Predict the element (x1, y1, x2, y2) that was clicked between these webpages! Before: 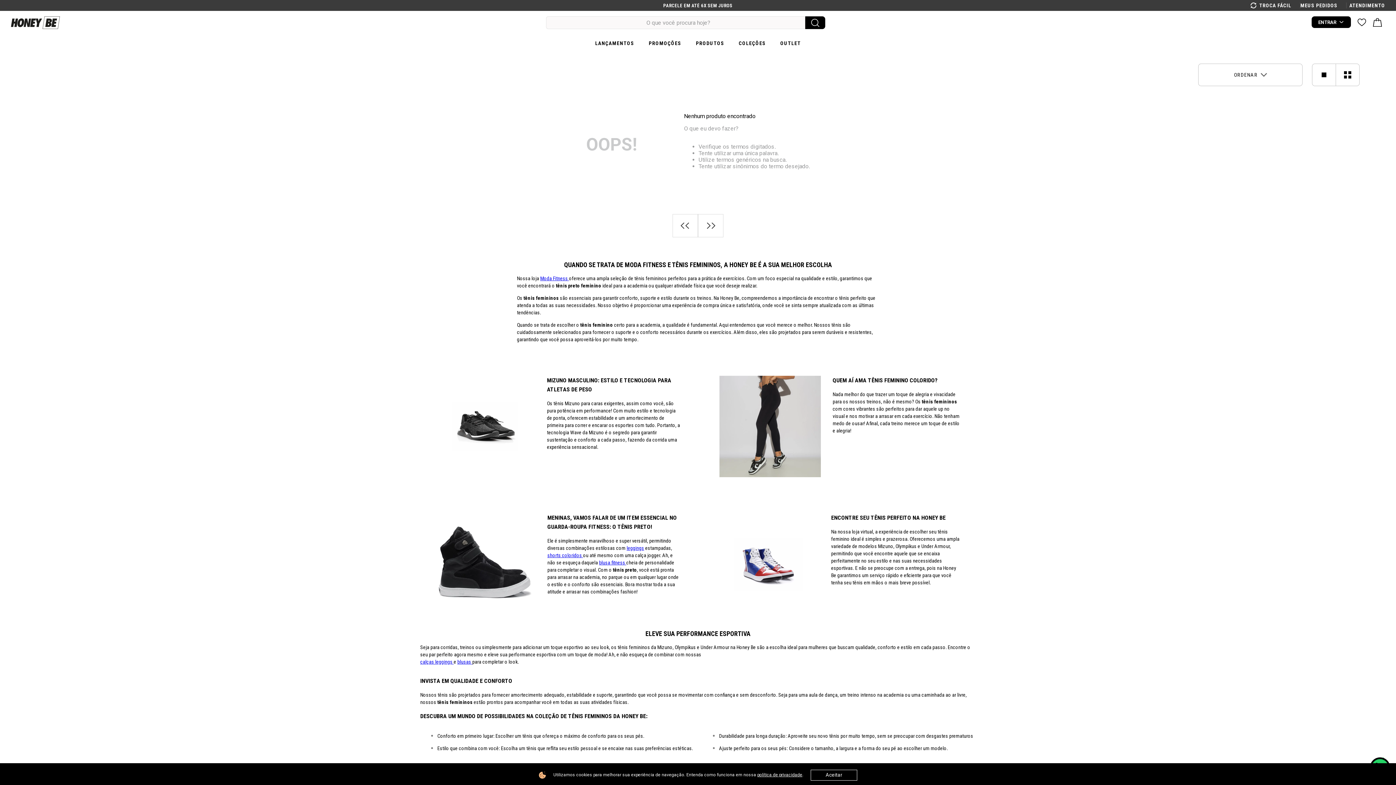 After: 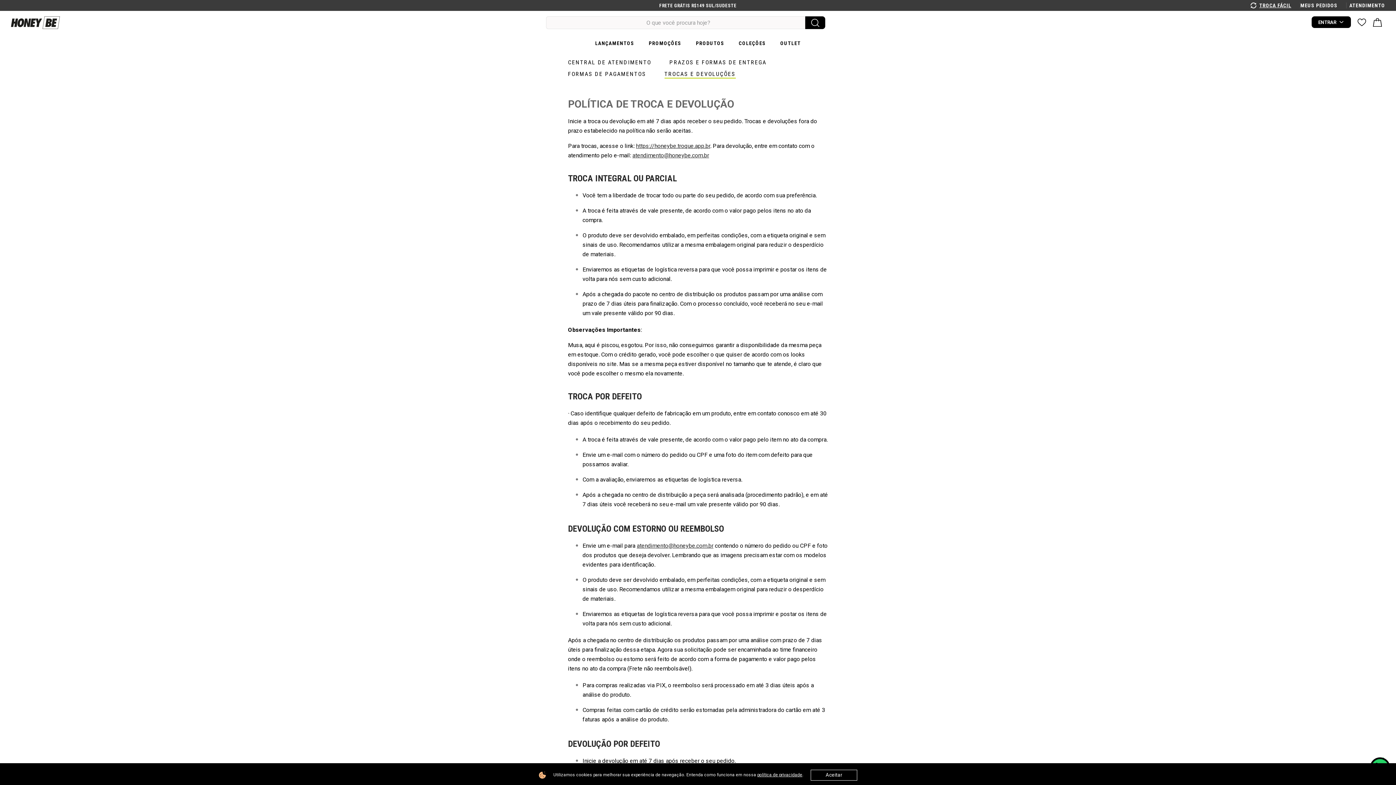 Action: label: TROCA FÁCIL bbox: (1250, 2, 1300, 8)